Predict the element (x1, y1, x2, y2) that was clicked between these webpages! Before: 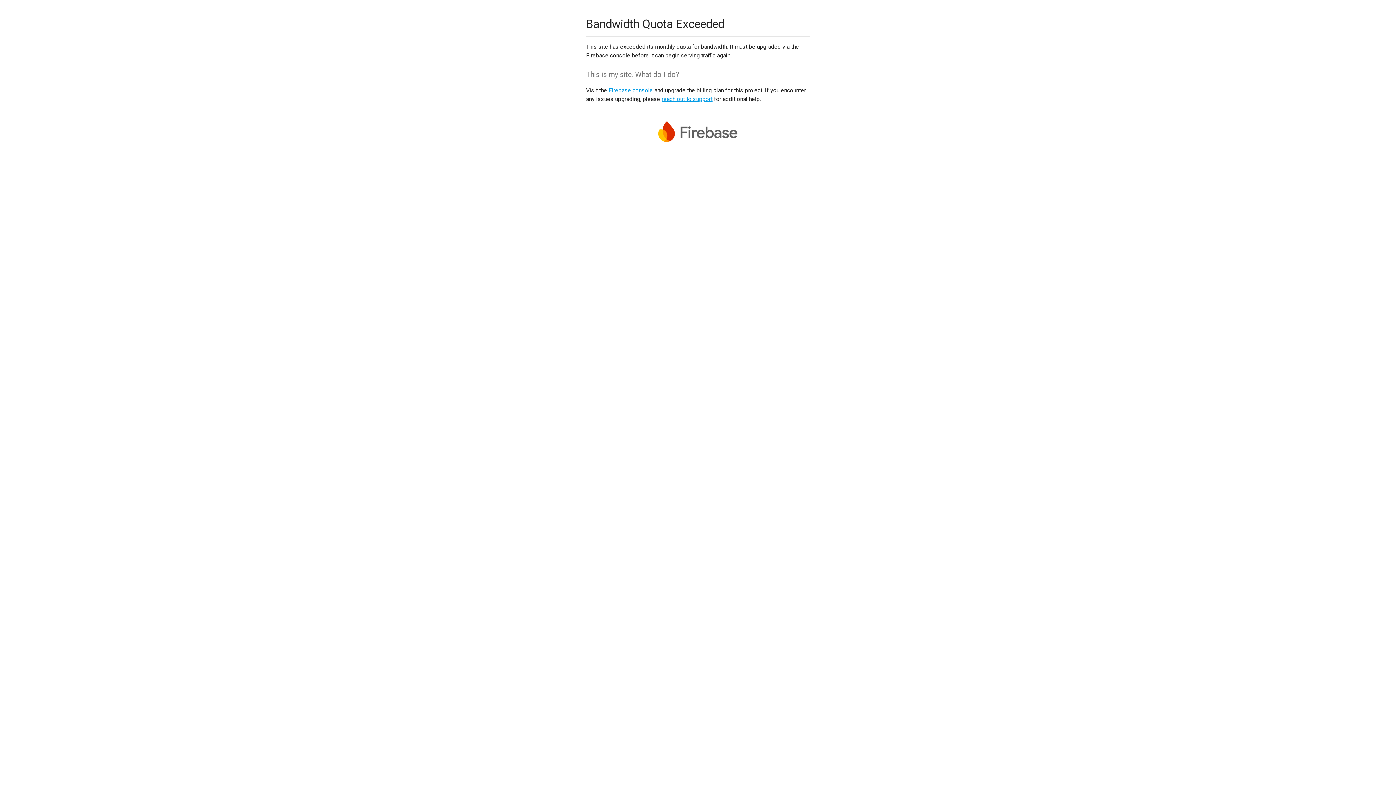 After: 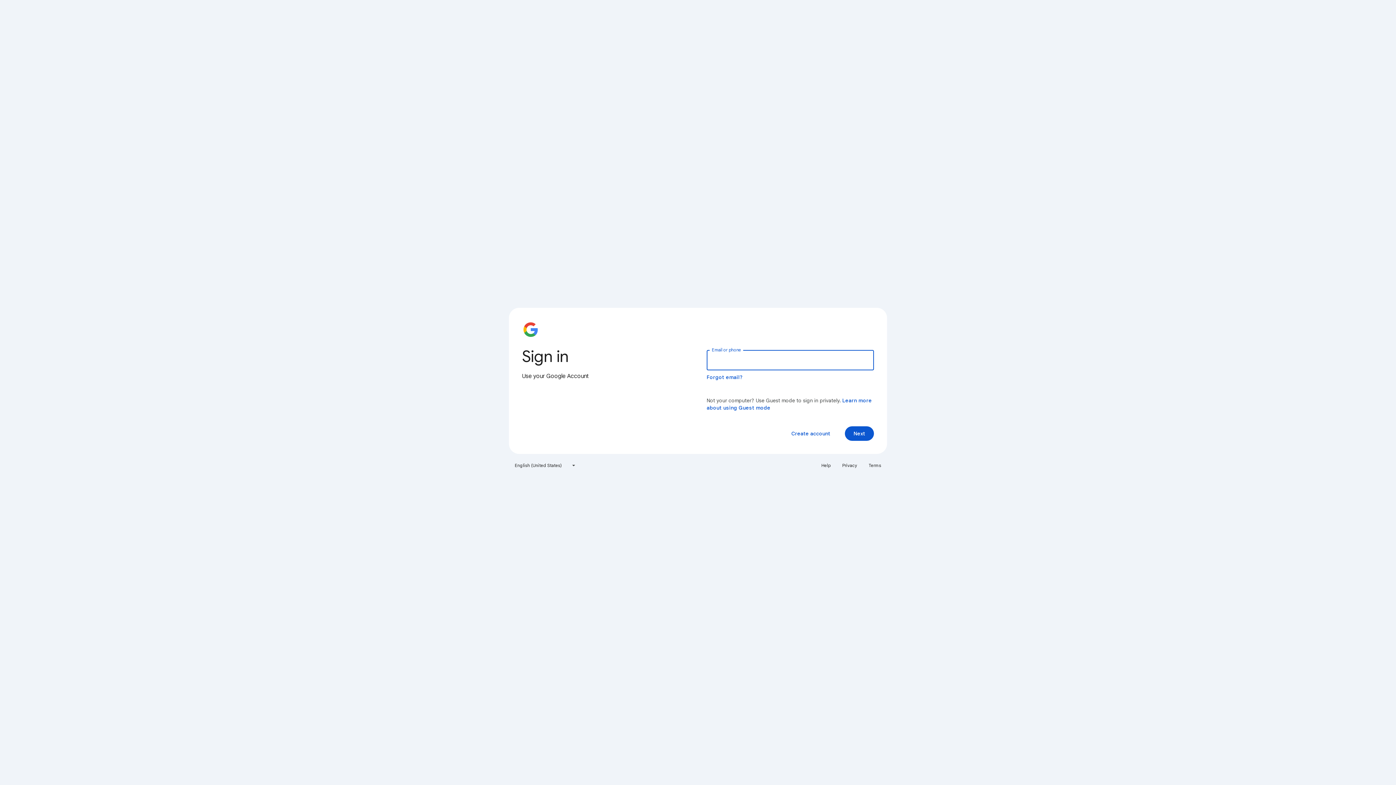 Action: bbox: (608, 86, 653, 93) label: Firebase console